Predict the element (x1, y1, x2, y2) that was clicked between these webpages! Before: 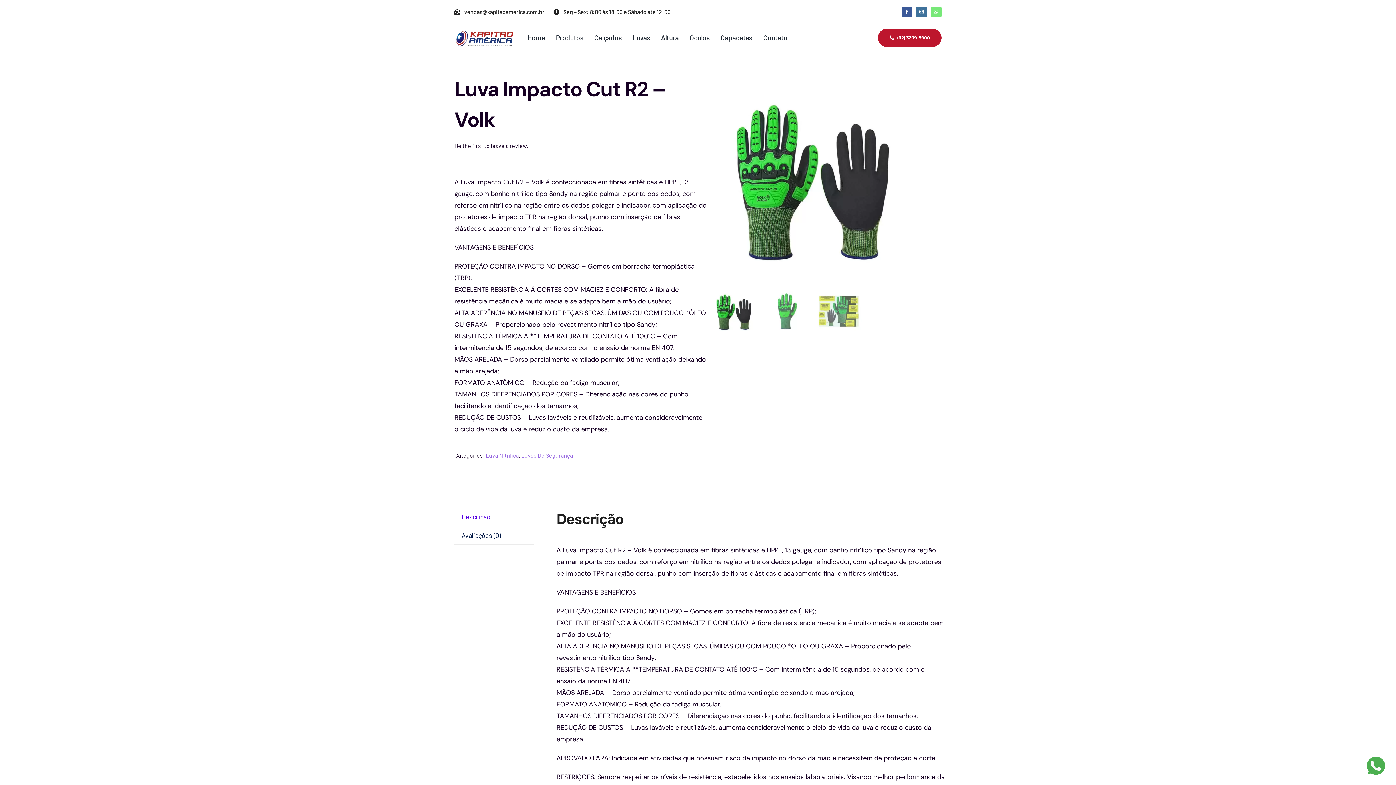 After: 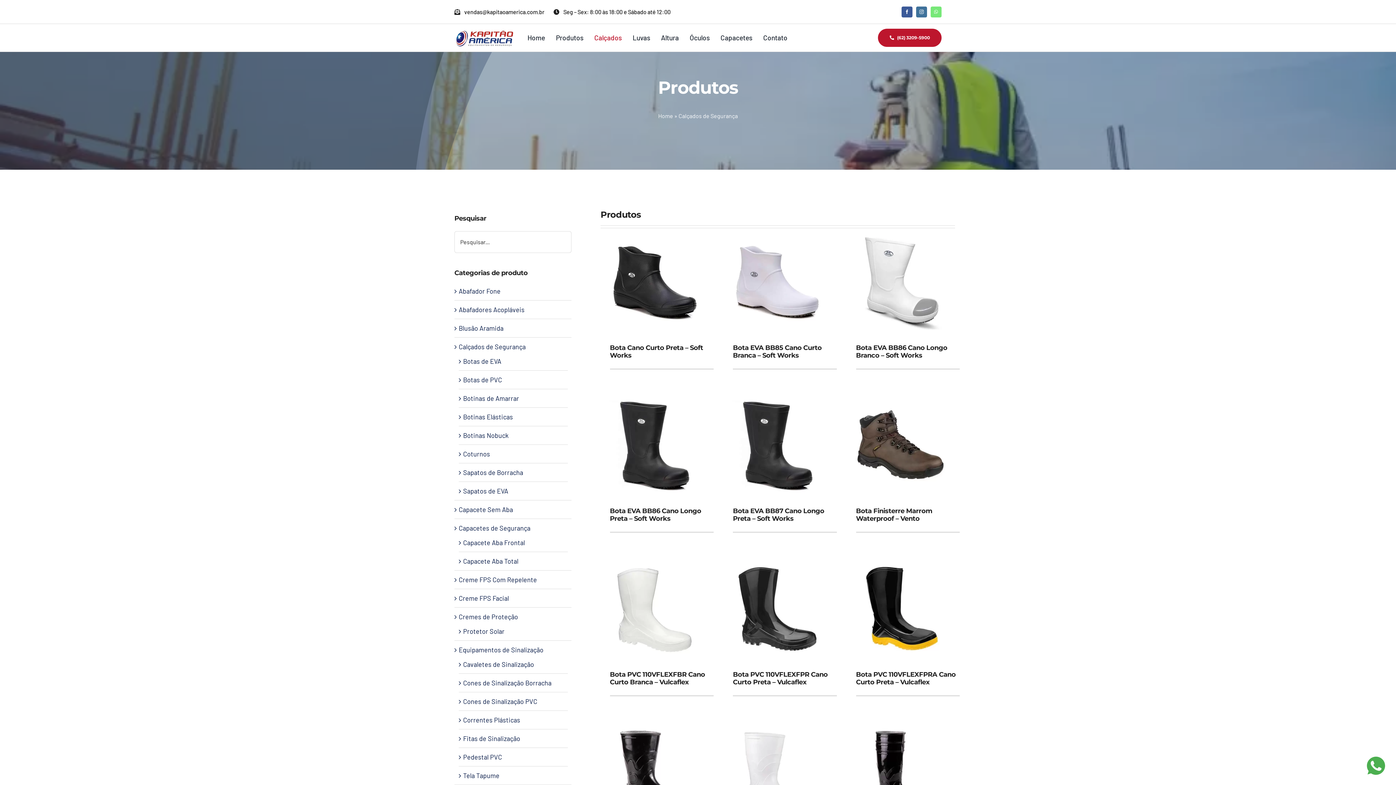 Action: bbox: (594, 24, 621, 51) label: Calçados